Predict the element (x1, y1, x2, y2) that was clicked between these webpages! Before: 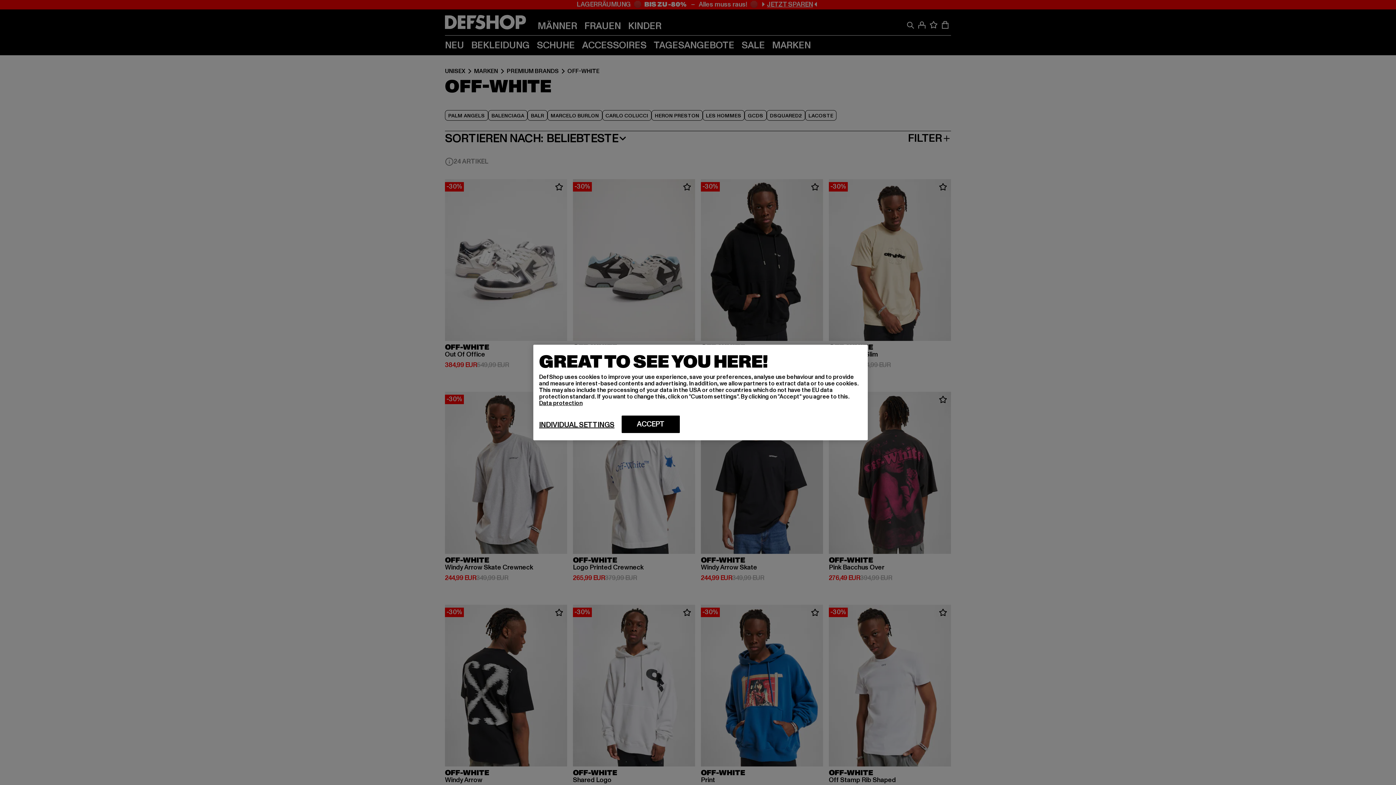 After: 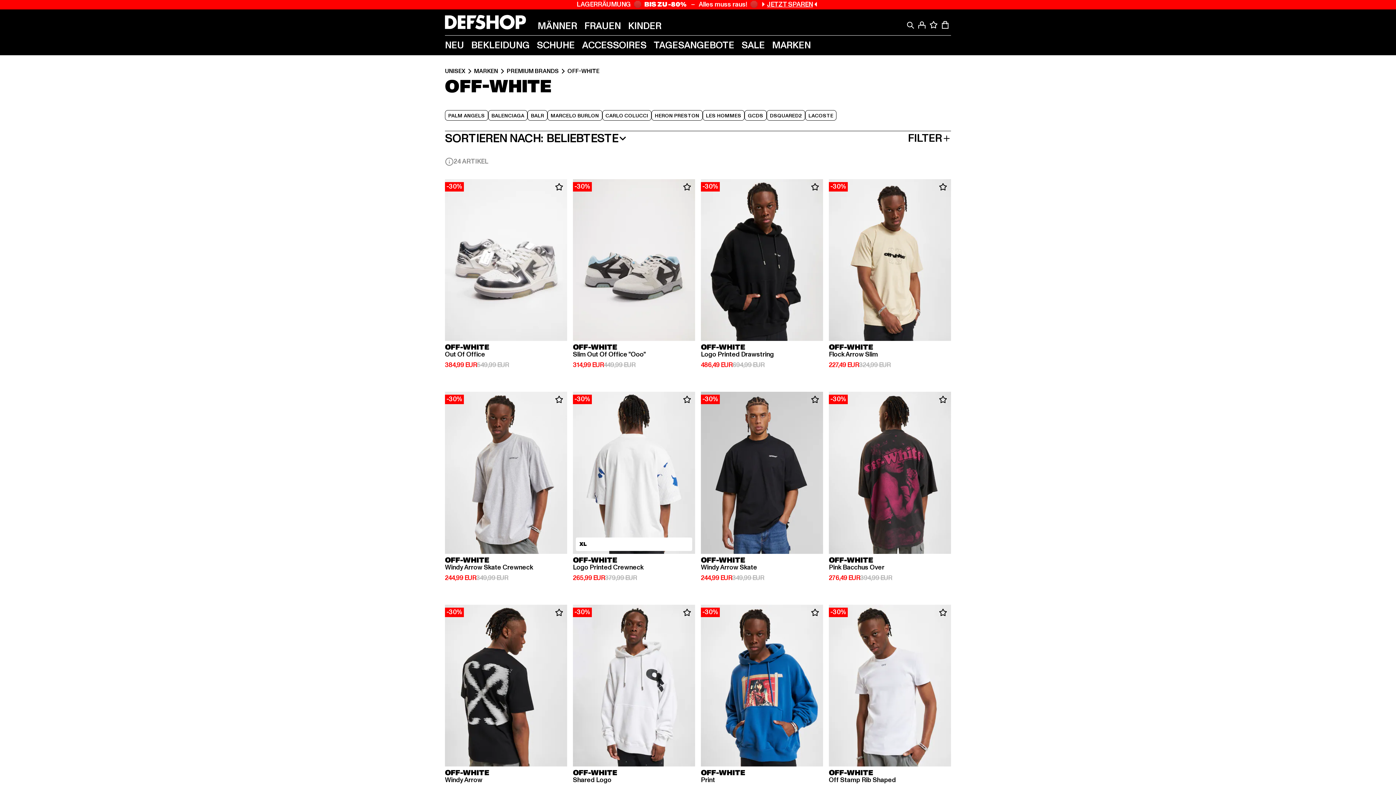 Action: label: ACCEPT bbox: (621, 415, 680, 433)